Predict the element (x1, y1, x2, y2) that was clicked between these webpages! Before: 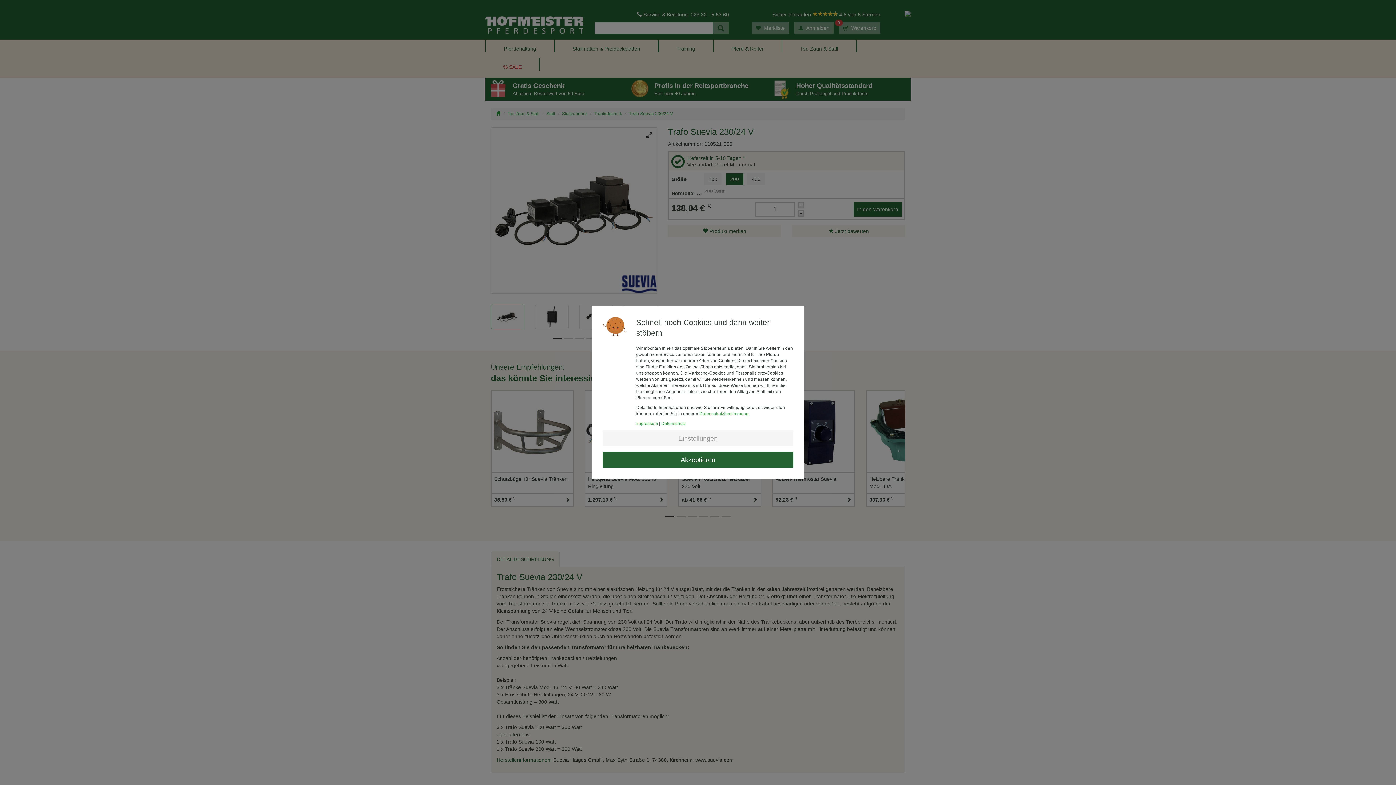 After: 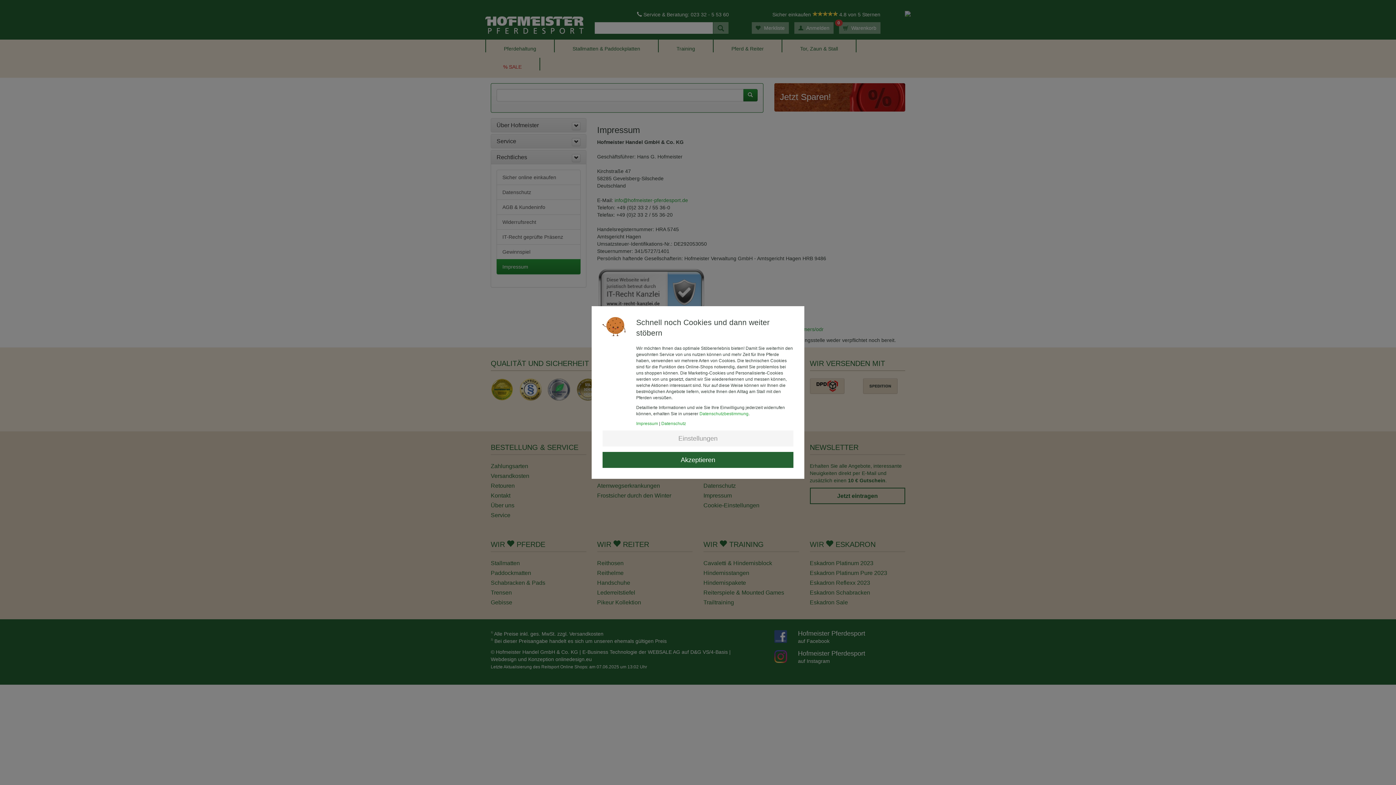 Action: label: Impressum bbox: (636, 421, 658, 426)